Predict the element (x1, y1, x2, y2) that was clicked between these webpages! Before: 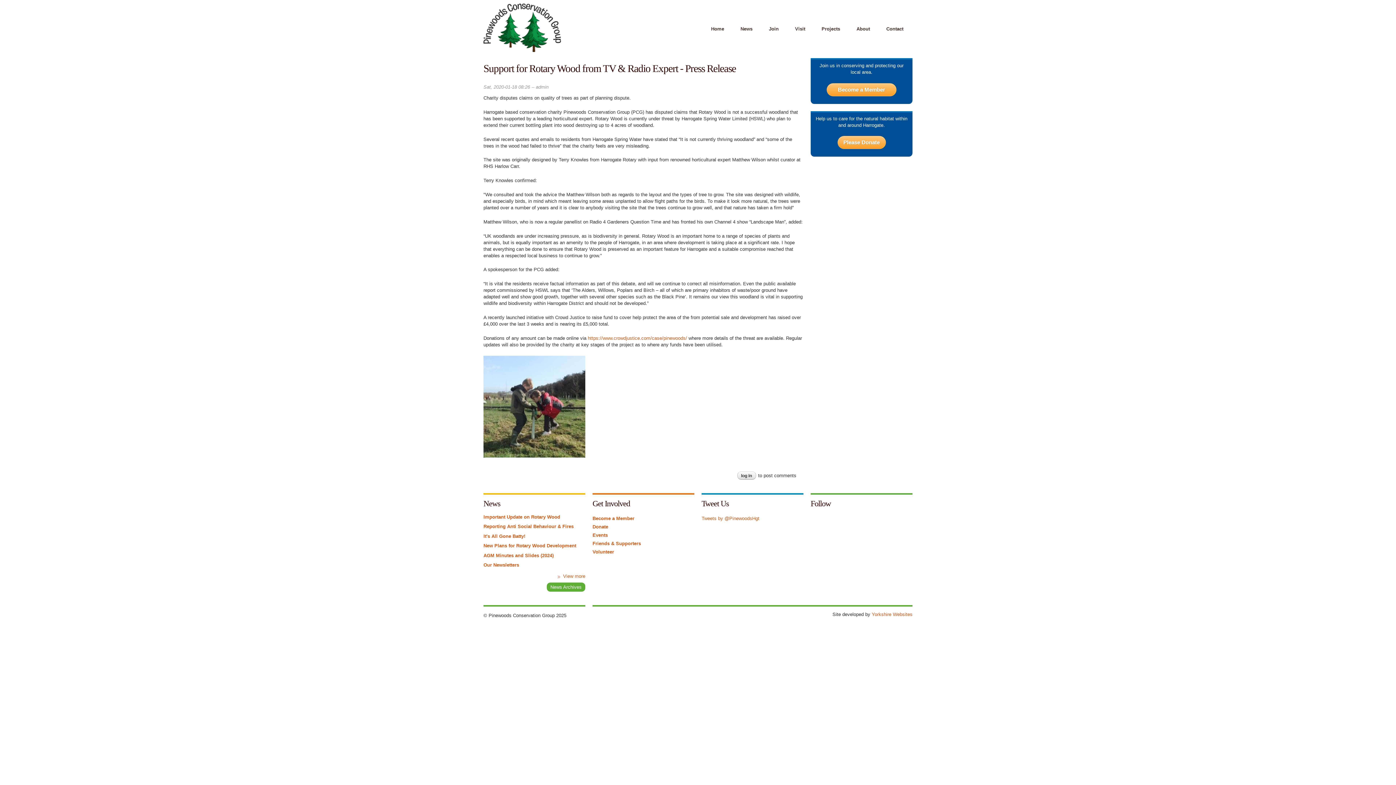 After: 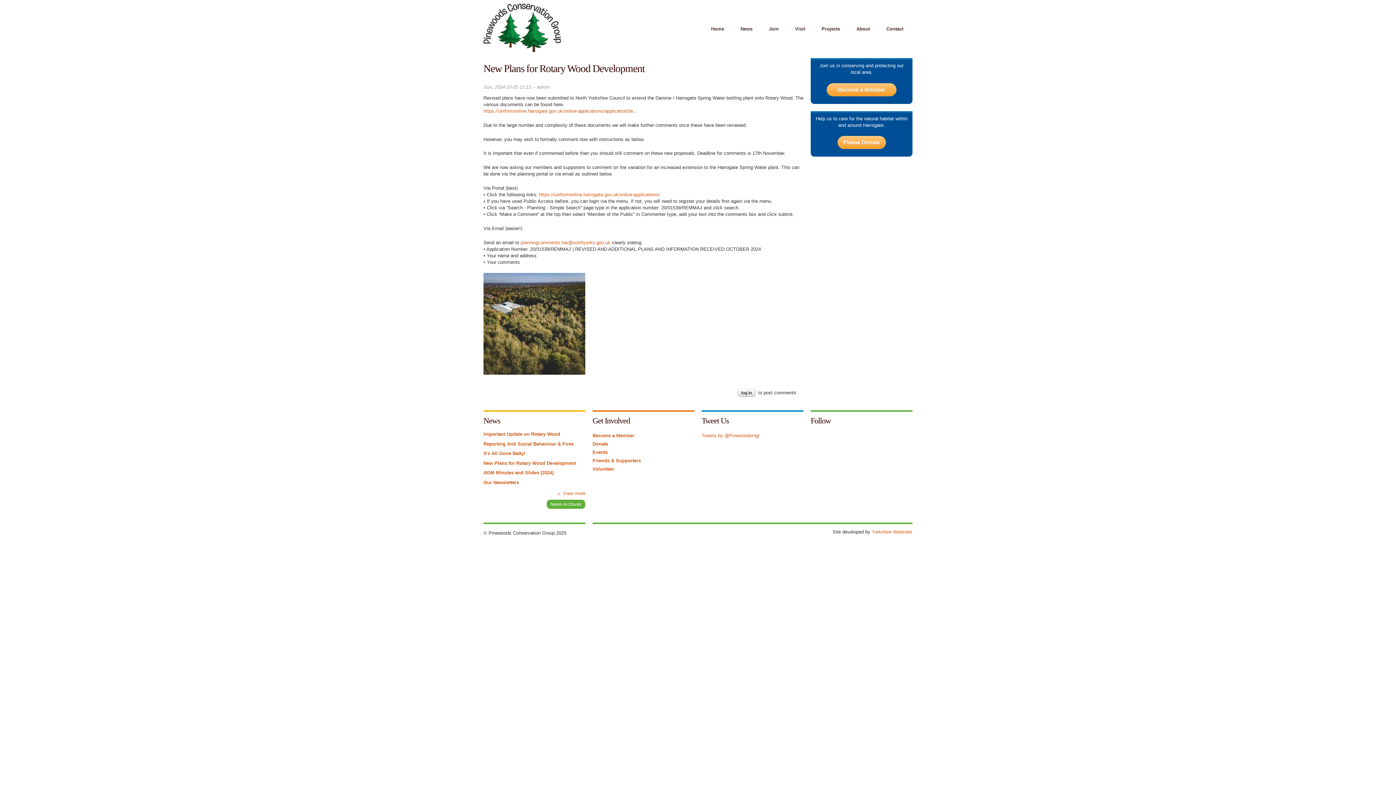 Action: label: New Plans for Rotary Wood Development bbox: (483, 543, 576, 548)